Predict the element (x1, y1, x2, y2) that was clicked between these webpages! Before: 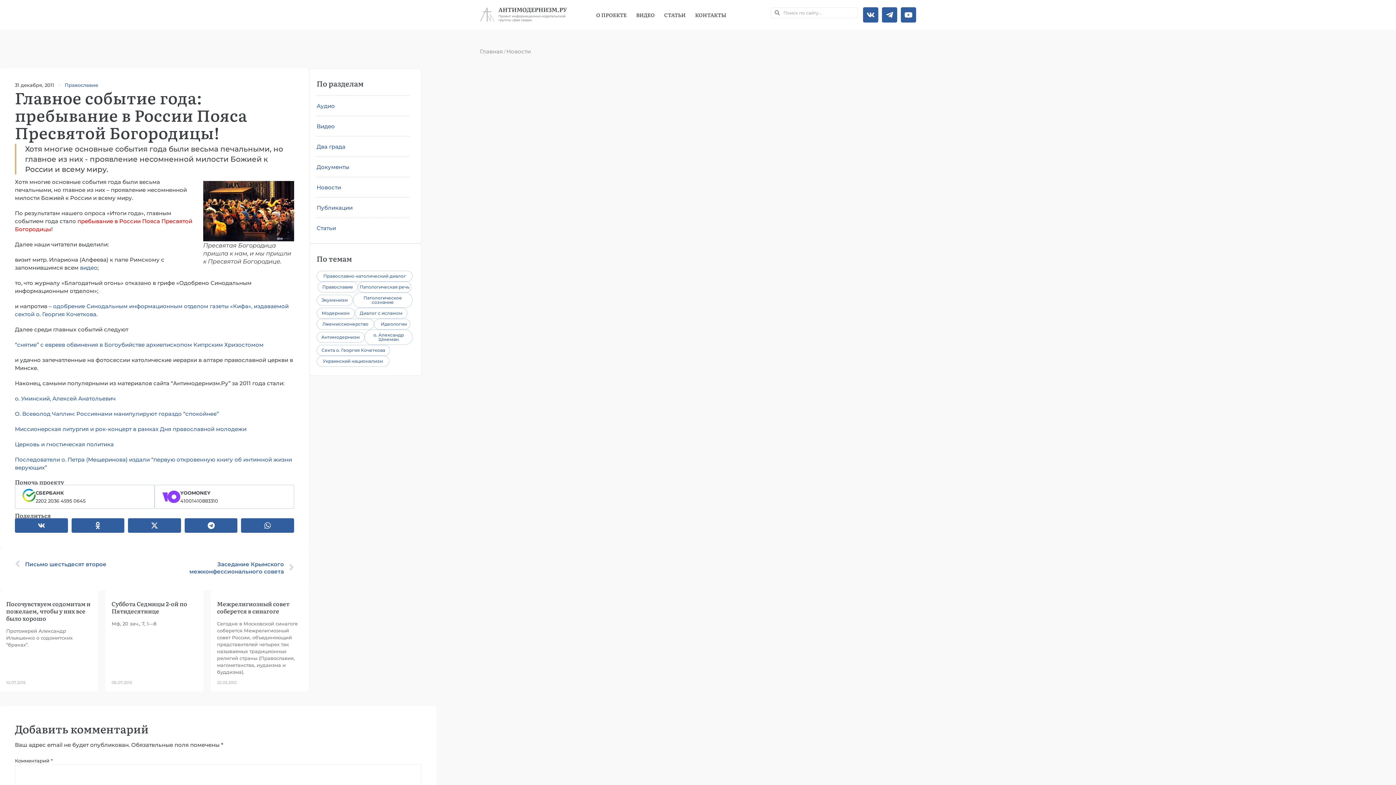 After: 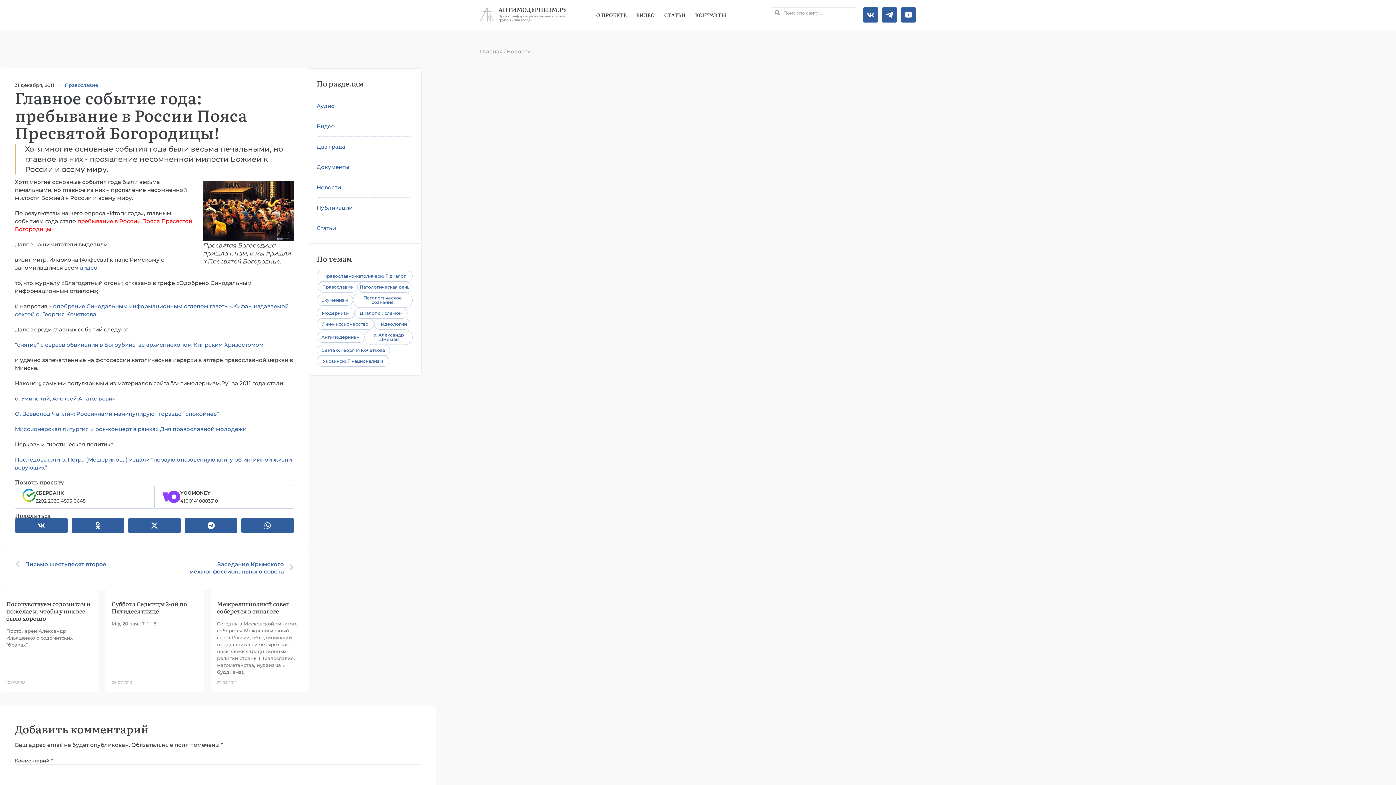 Action: label: Церковь и гностическая политика bbox: (14, 441, 113, 448)